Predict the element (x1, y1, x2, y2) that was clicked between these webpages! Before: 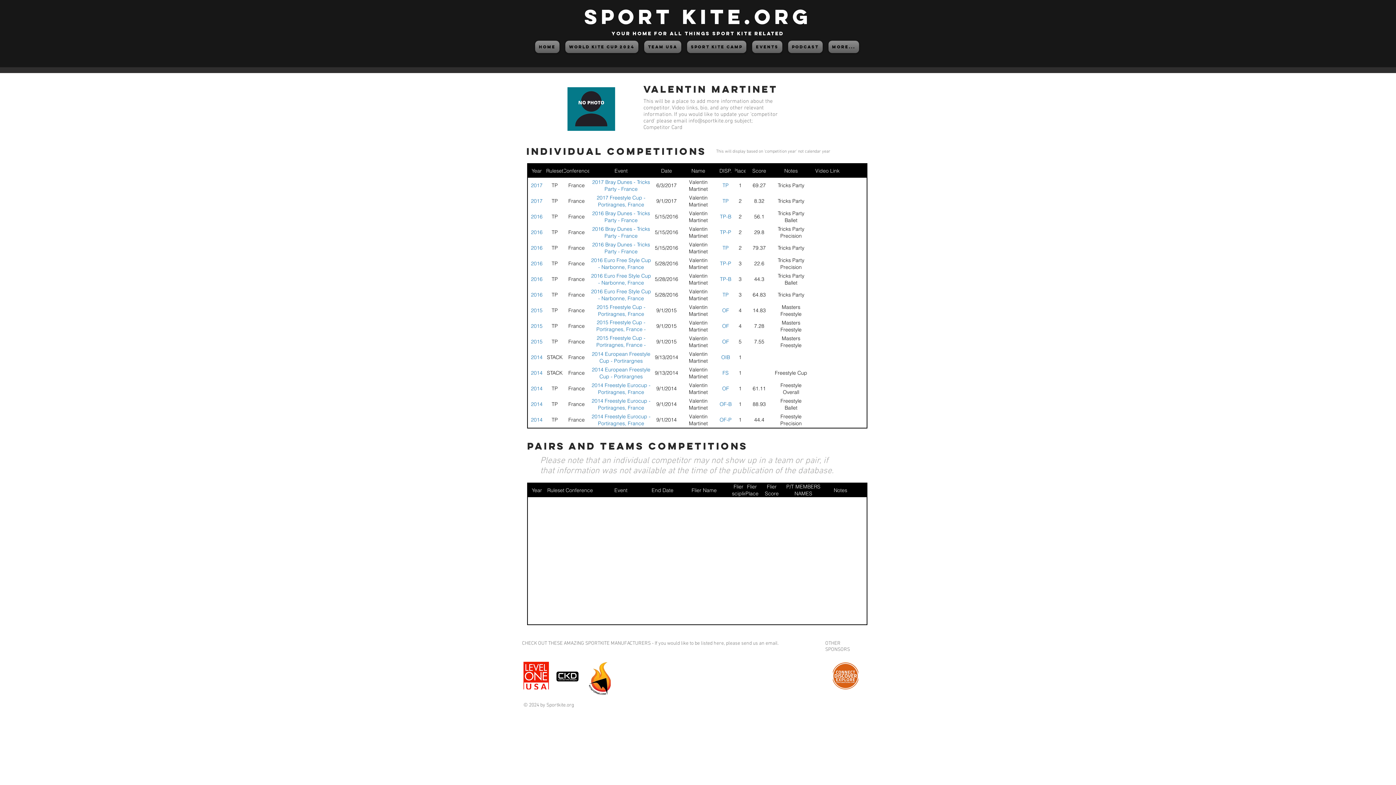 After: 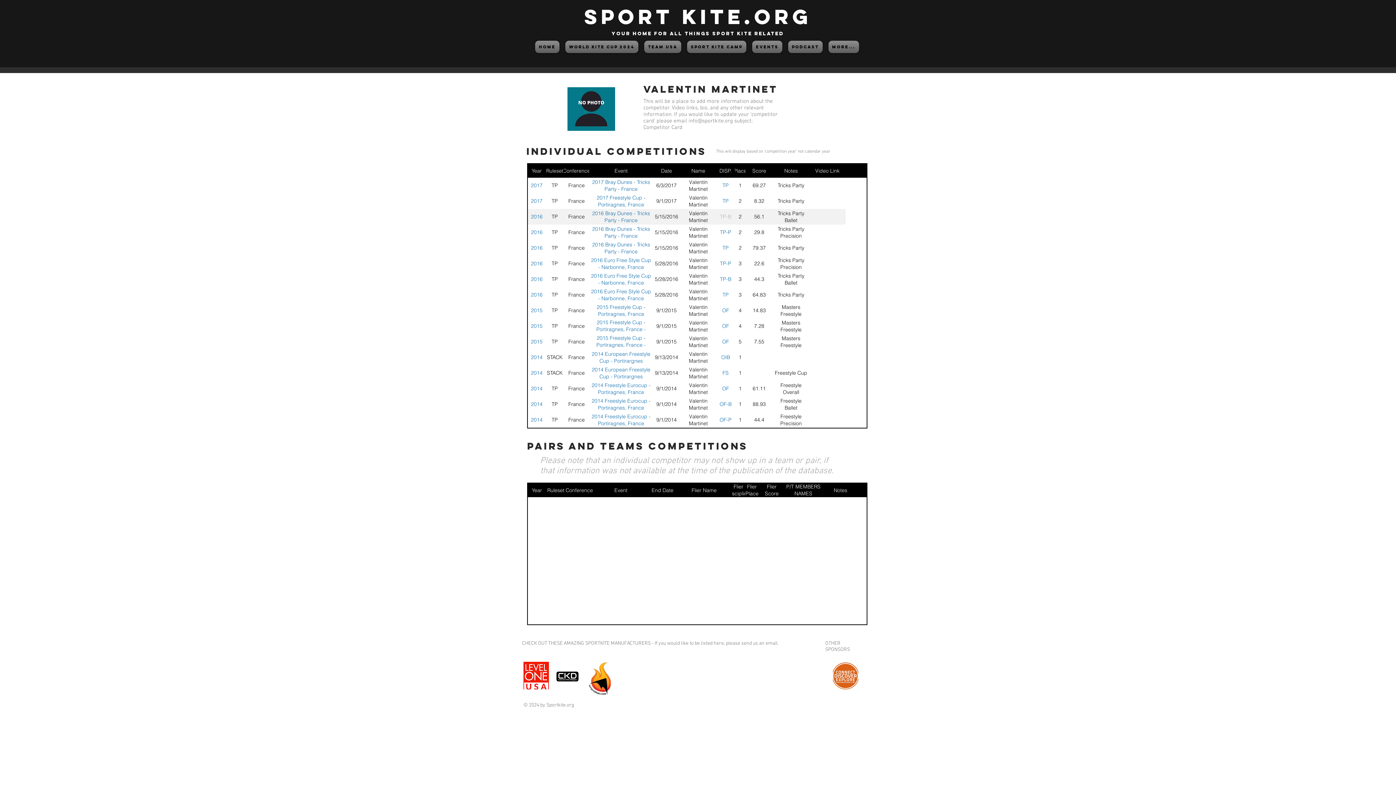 Action: label: TP-B bbox: (716, 209, 734, 224)